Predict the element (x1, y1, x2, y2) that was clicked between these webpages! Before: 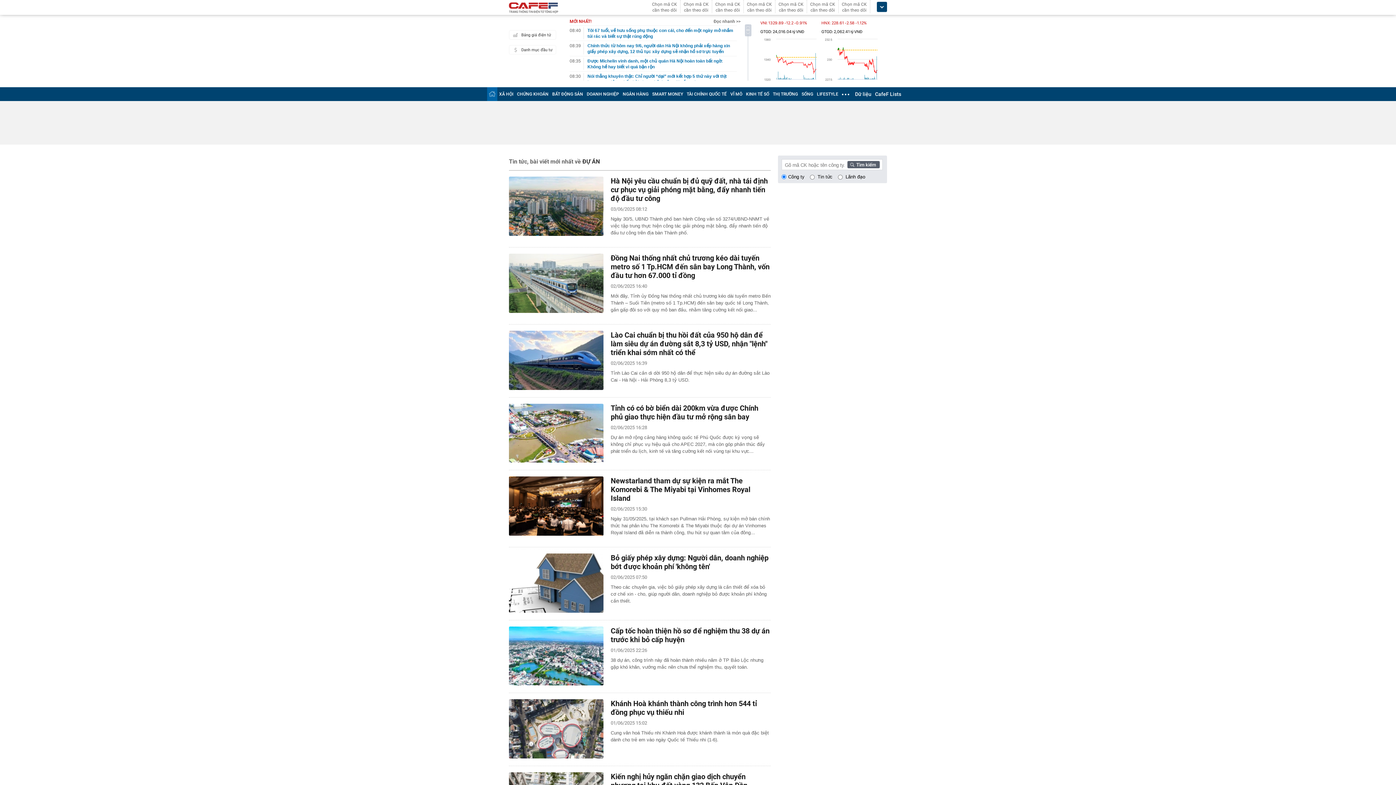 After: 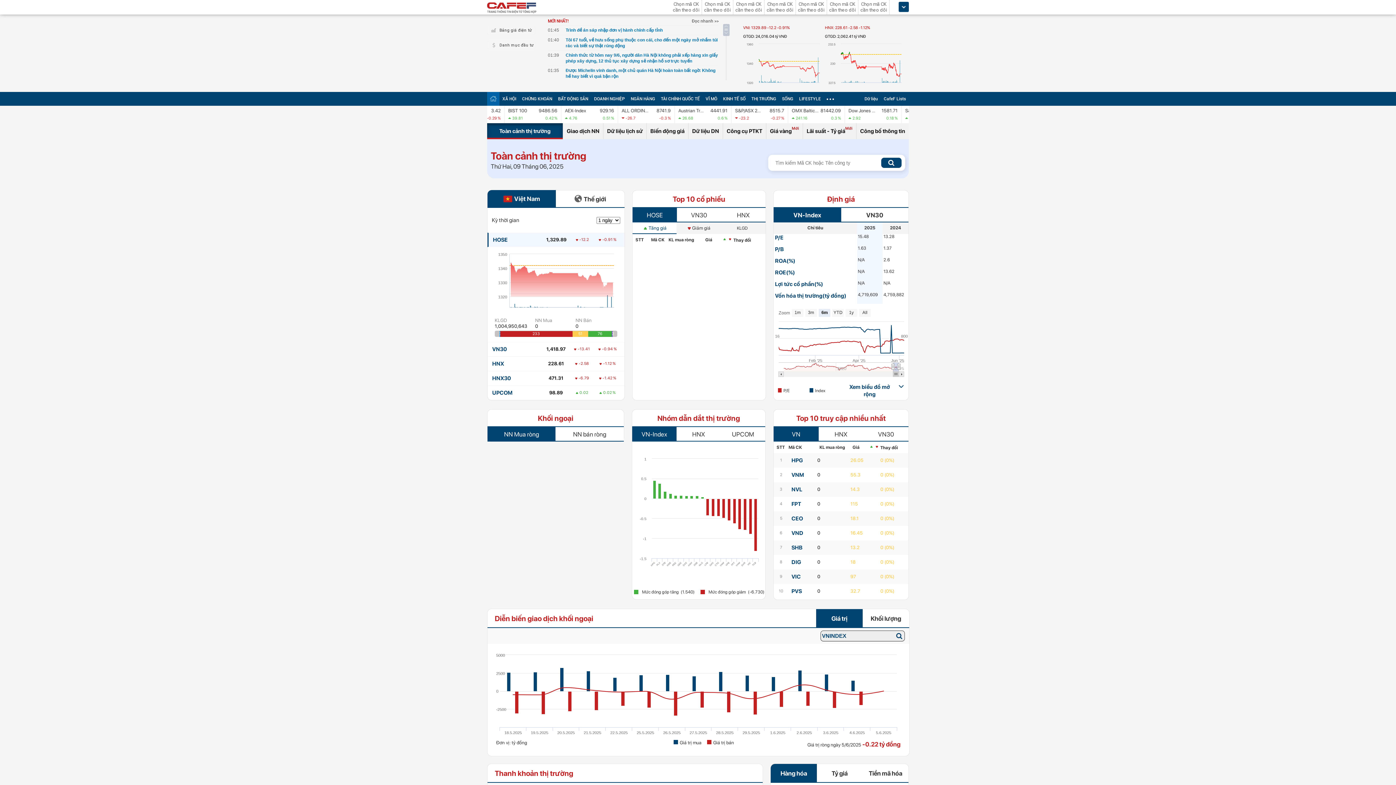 Action: bbox: (855, 91, 871, 97) label: Dữ liệu